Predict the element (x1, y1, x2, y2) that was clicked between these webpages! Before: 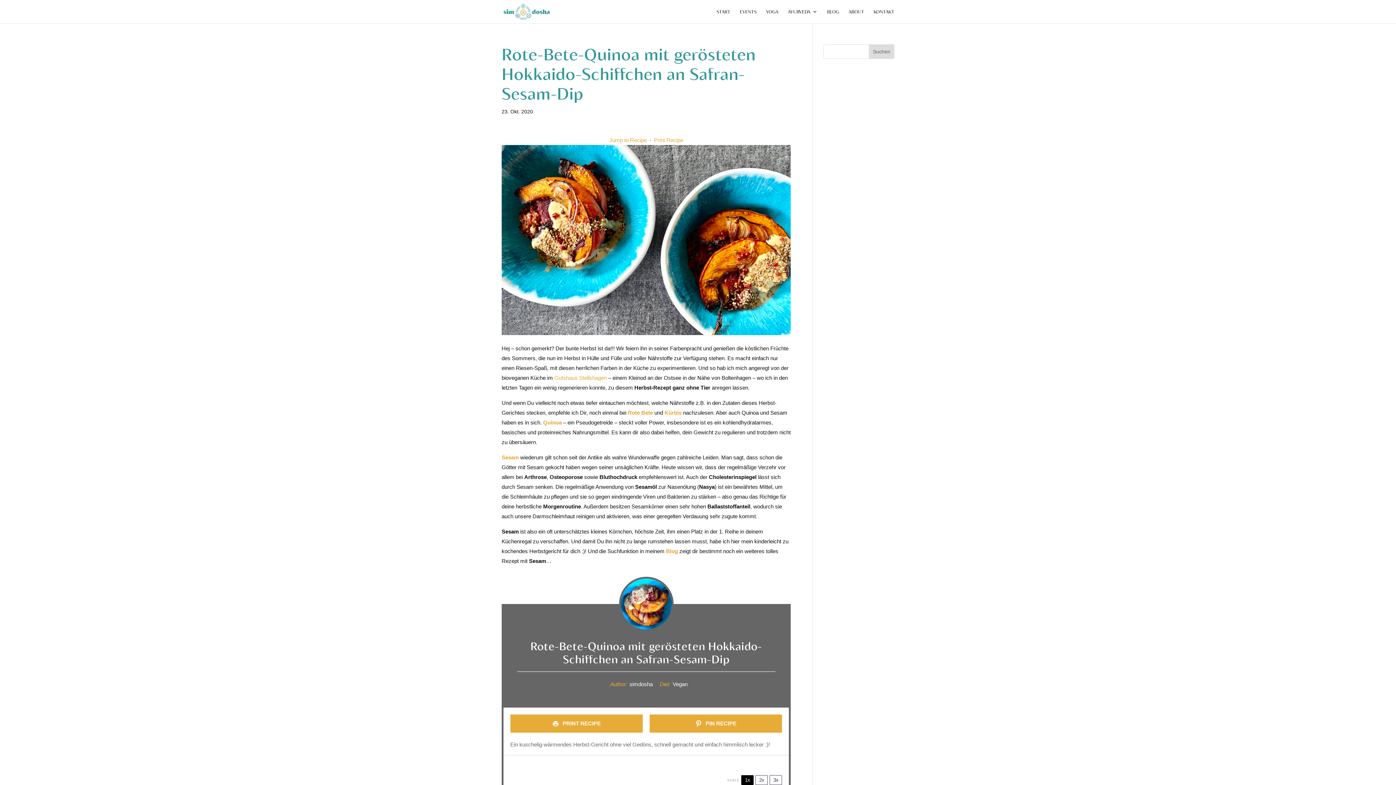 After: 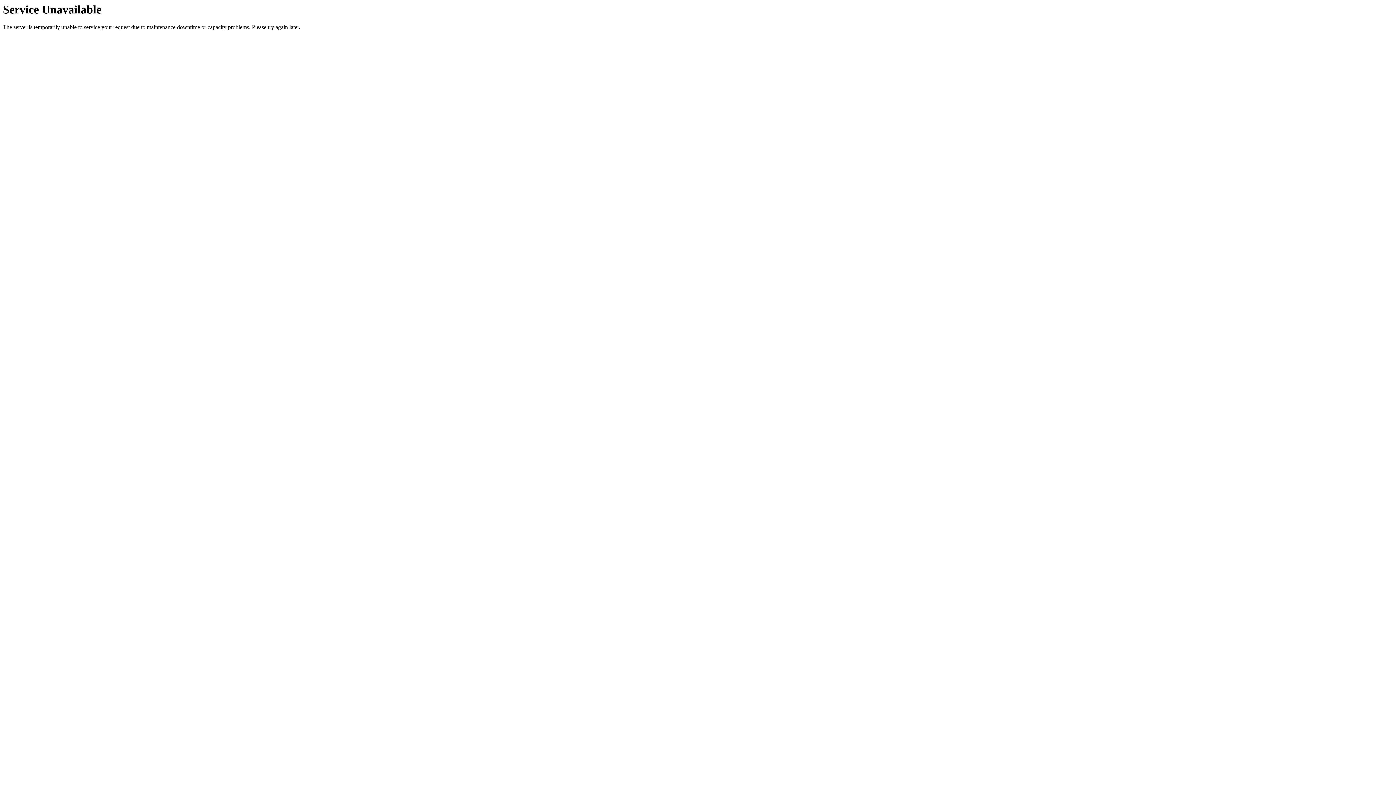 Action: bbox: (766, 9, 778, 23) label: YOGA